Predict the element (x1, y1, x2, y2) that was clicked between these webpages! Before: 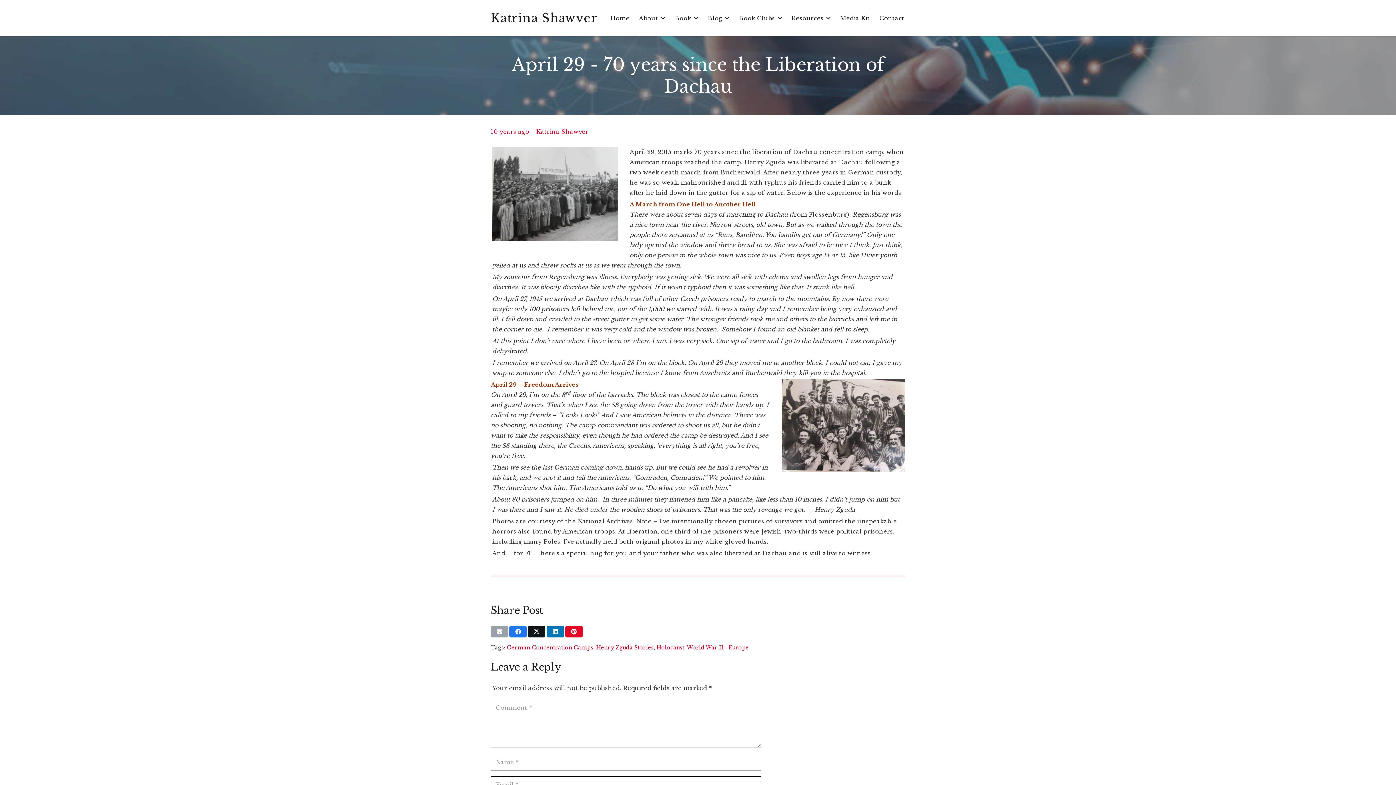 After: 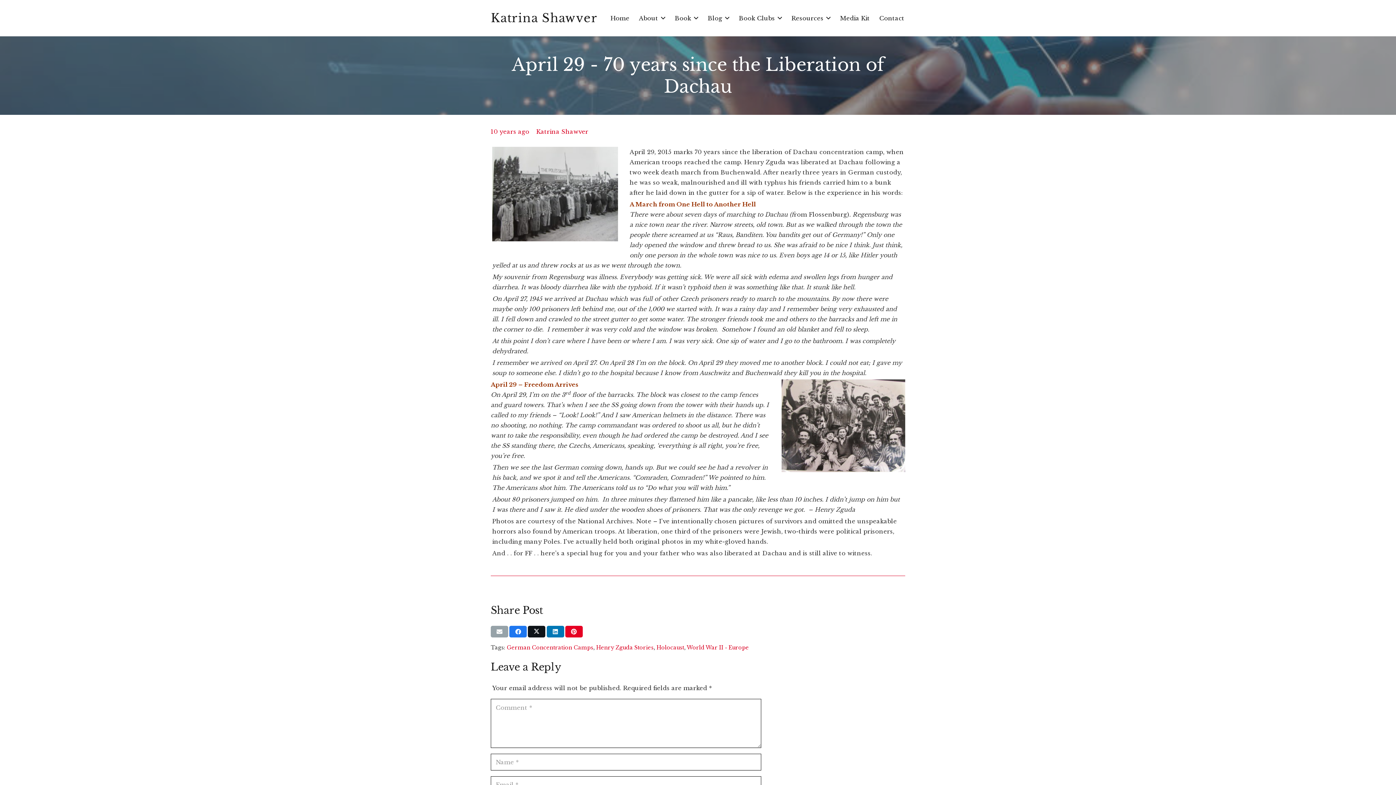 Action: bbox: (546, 626, 564, 637) label: Share this